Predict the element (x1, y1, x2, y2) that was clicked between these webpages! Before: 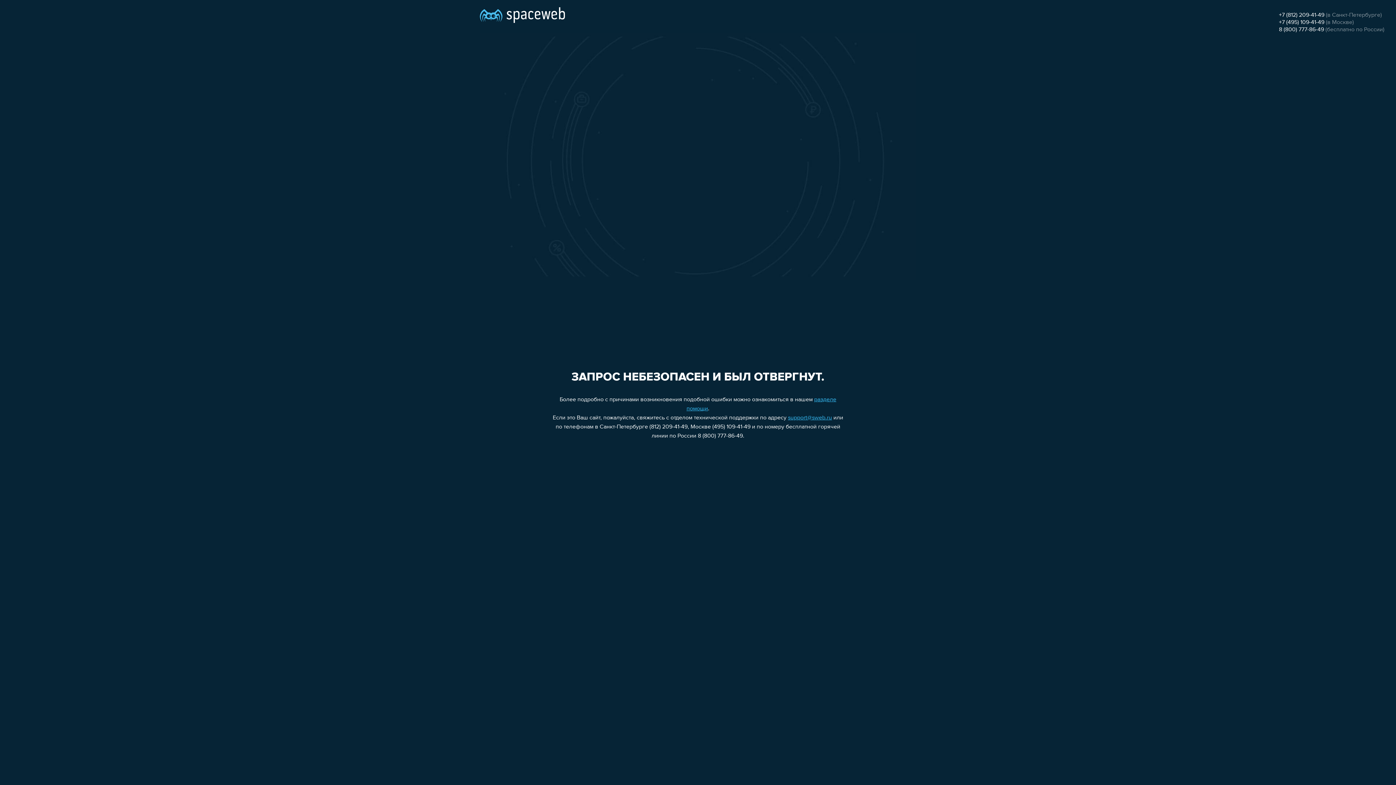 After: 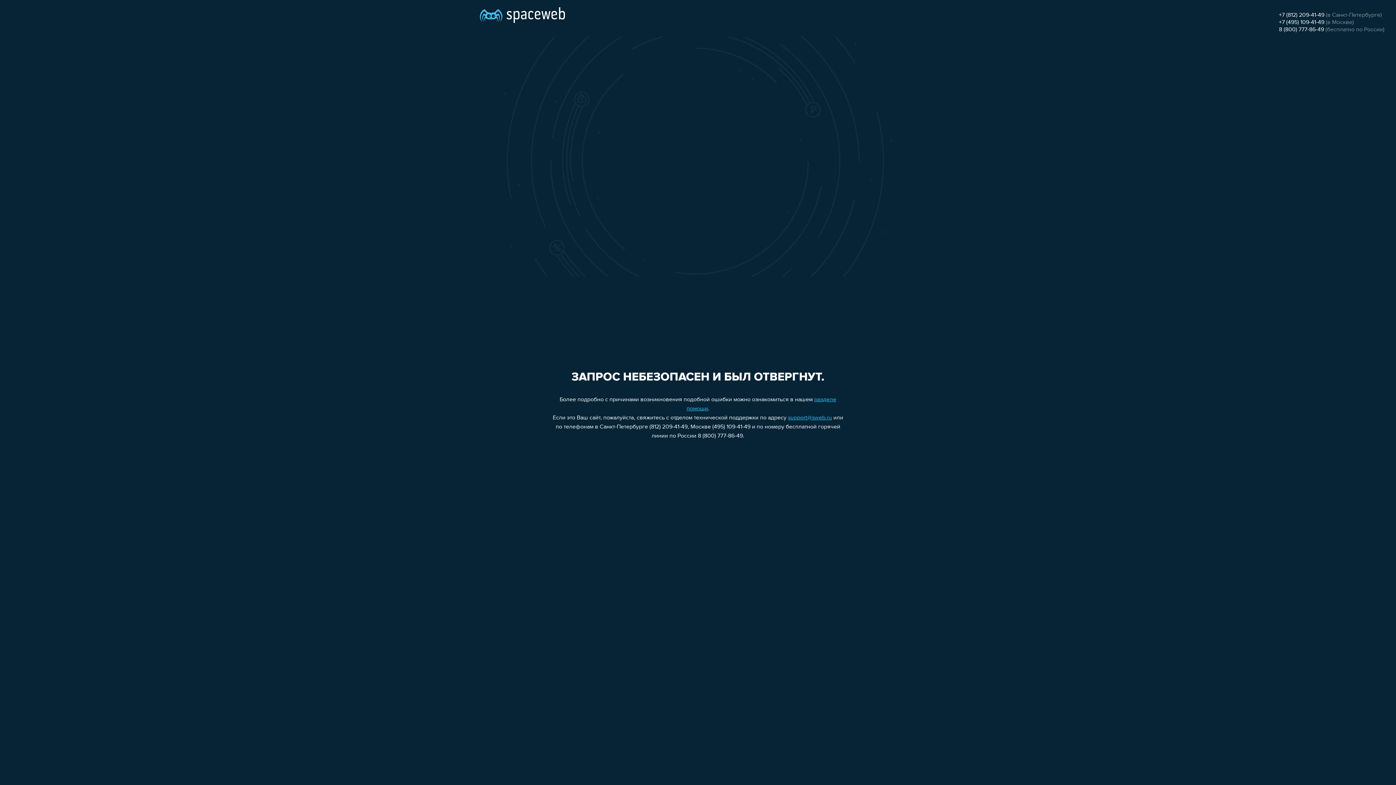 Action: bbox: (788, 415, 832, 421) label: support@sweb.ru